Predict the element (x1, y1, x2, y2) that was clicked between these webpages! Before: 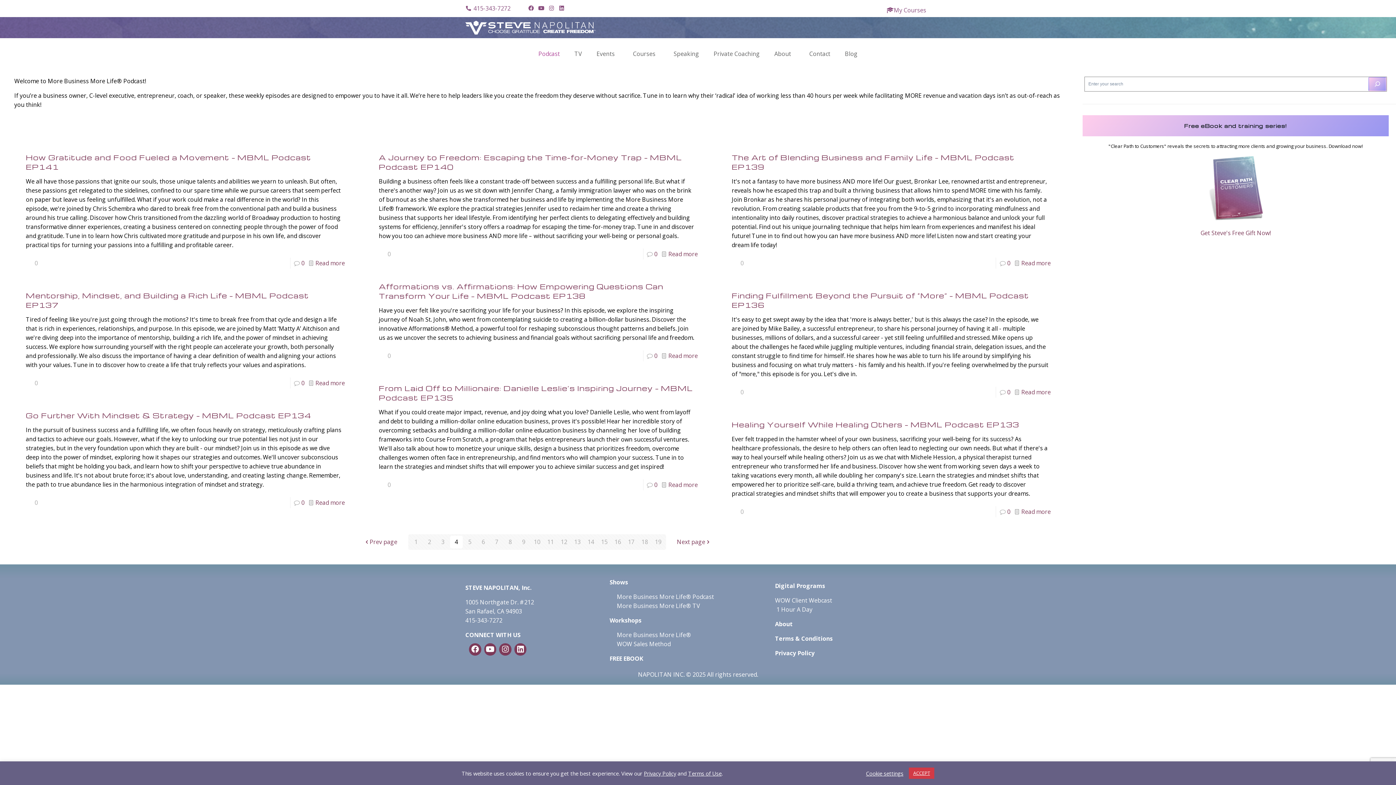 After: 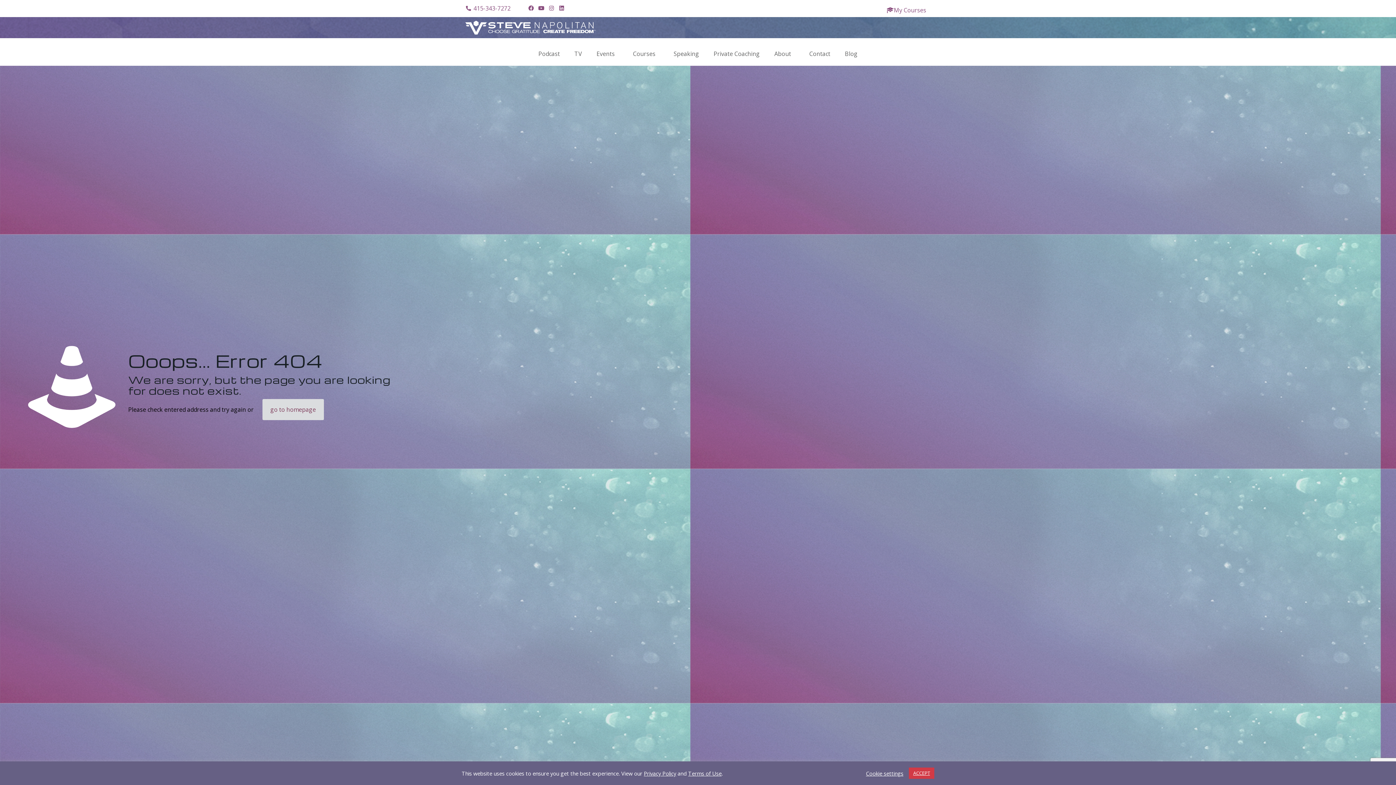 Action: label: Get Steve's Free Gift Now! bbox: (1200, 229, 1271, 237)